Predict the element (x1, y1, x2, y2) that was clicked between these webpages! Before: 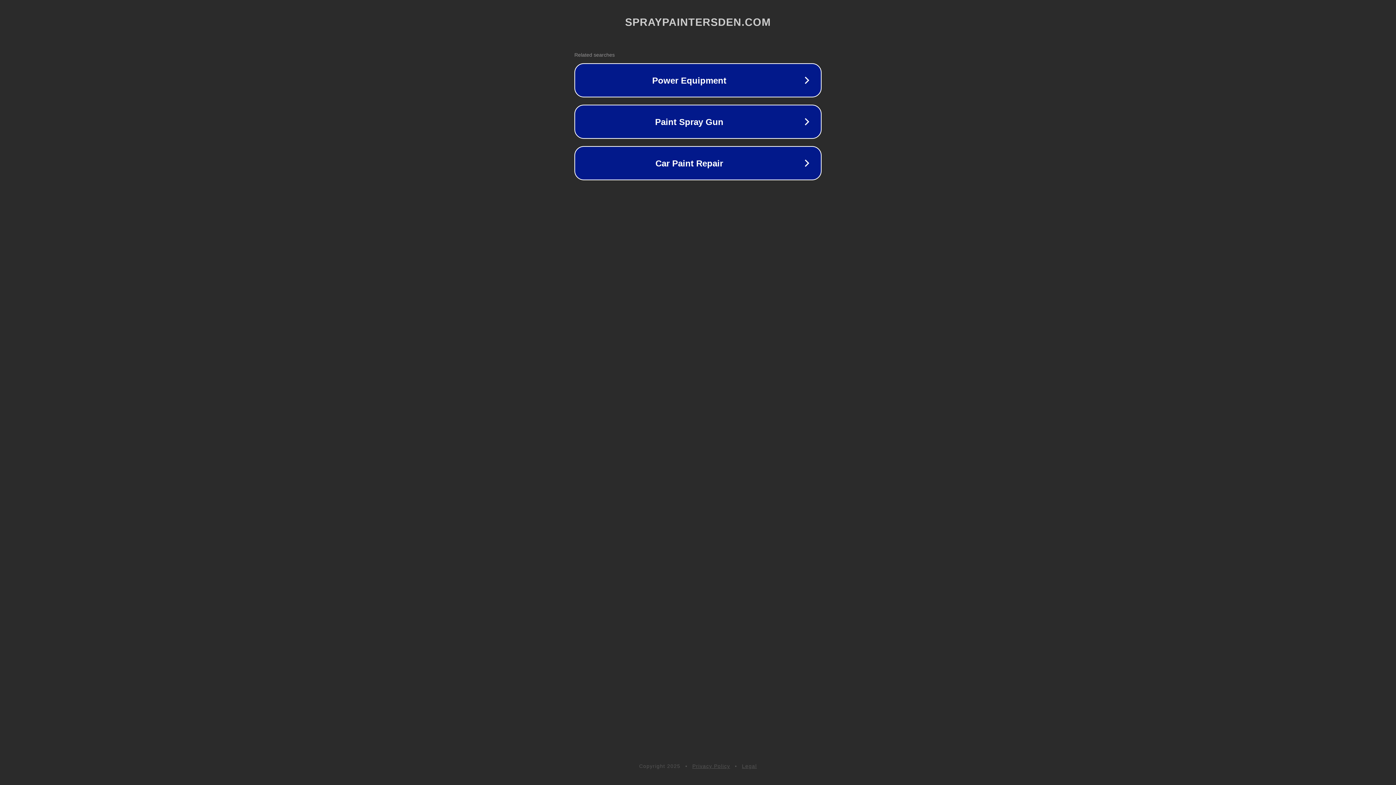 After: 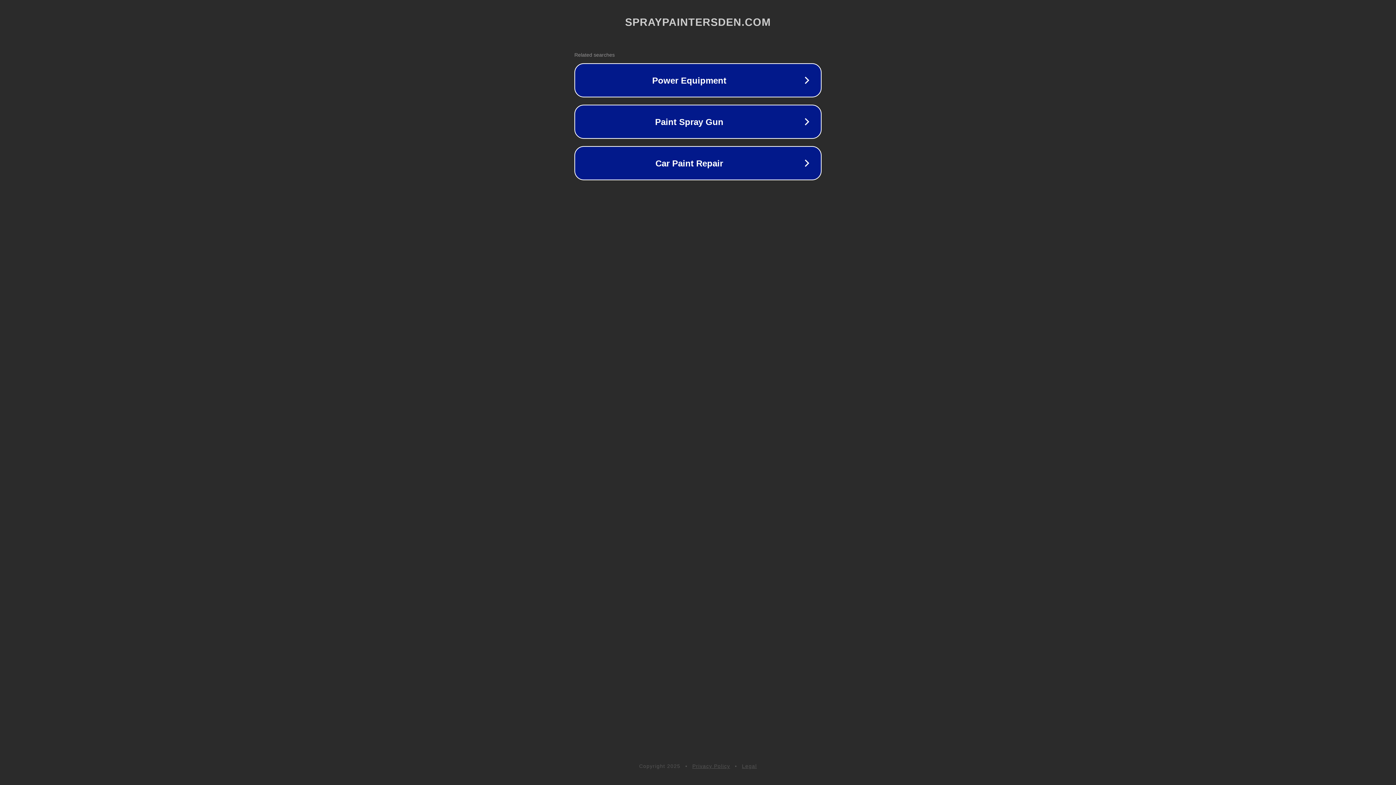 Action: bbox: (742, 763, 757, 769) label: Legal